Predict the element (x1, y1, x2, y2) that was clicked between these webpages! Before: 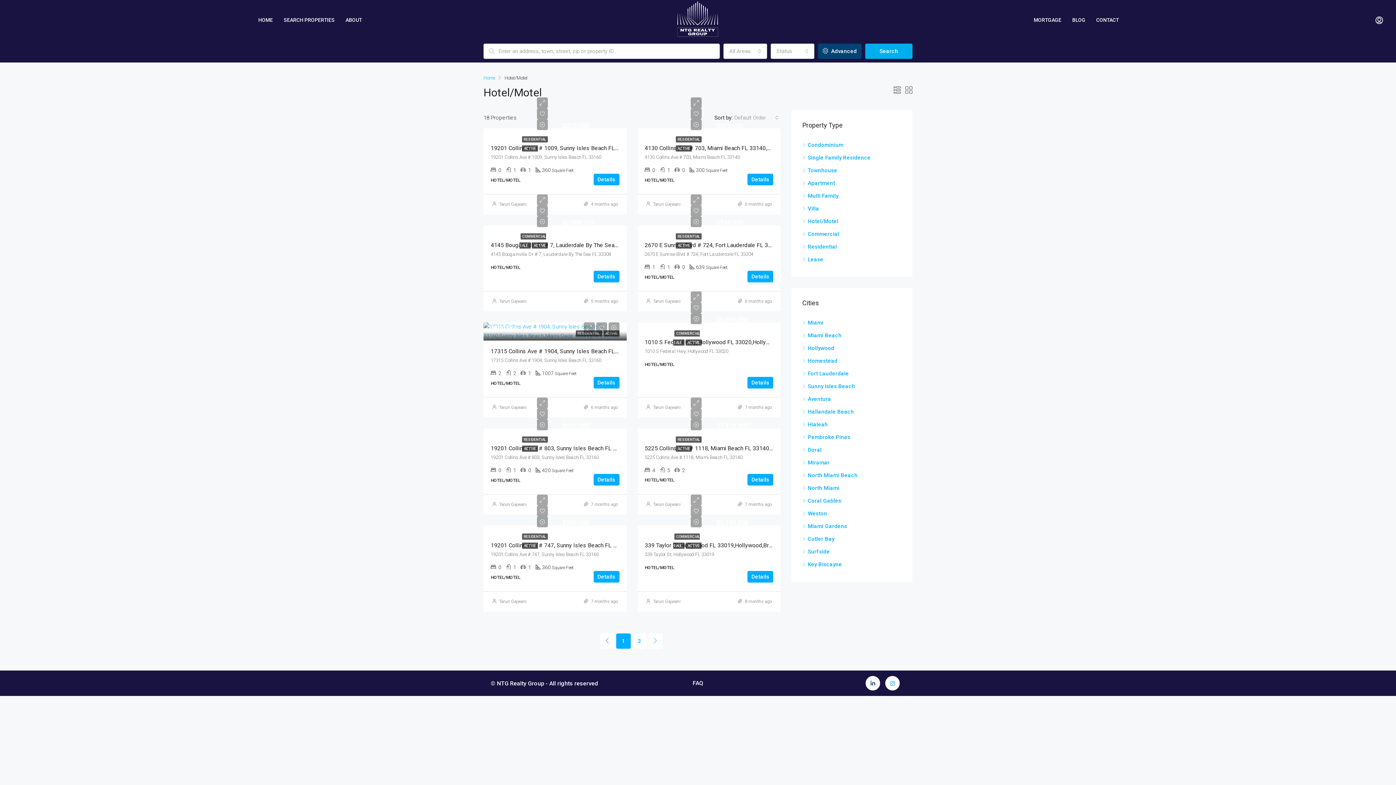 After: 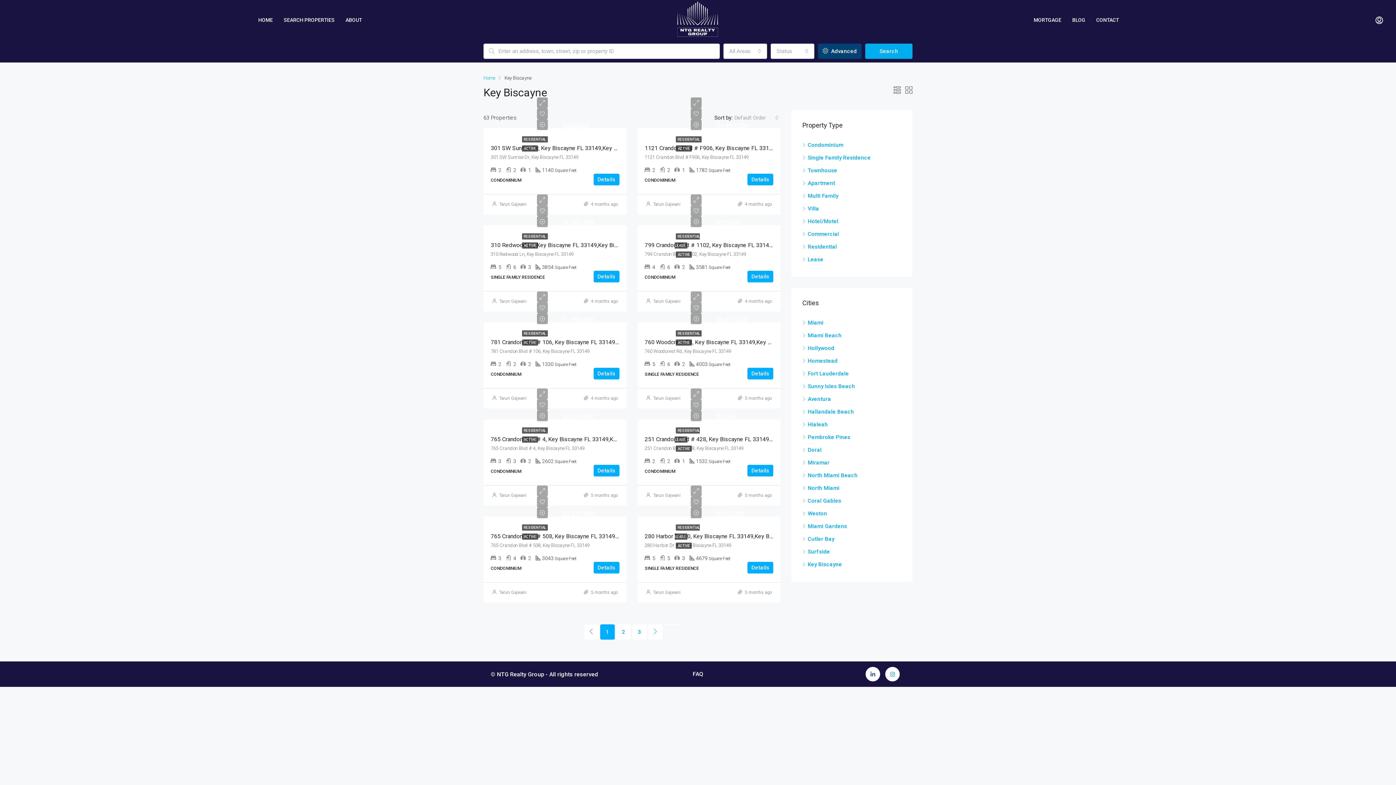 Action: bbox: (802, 561, 842, 568) label: Key Biscayne